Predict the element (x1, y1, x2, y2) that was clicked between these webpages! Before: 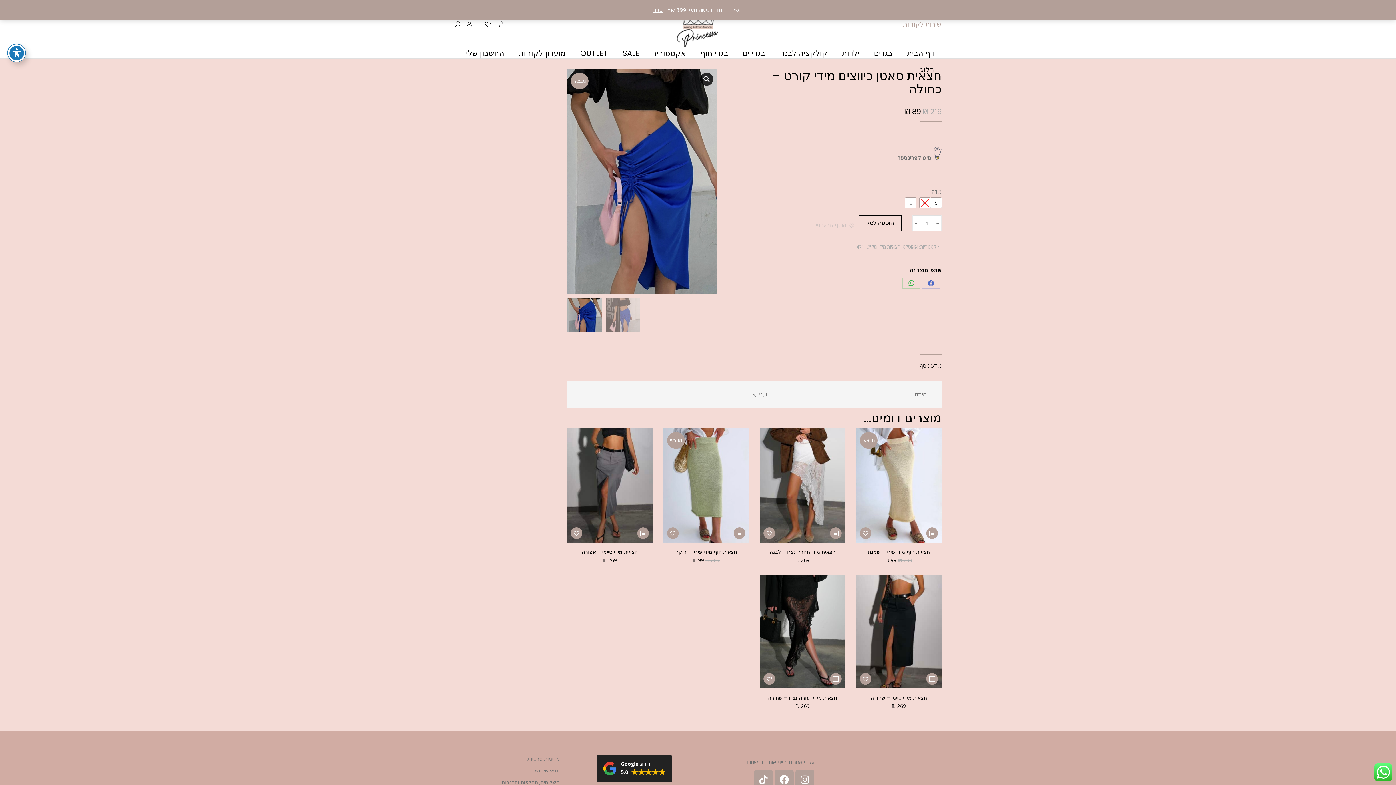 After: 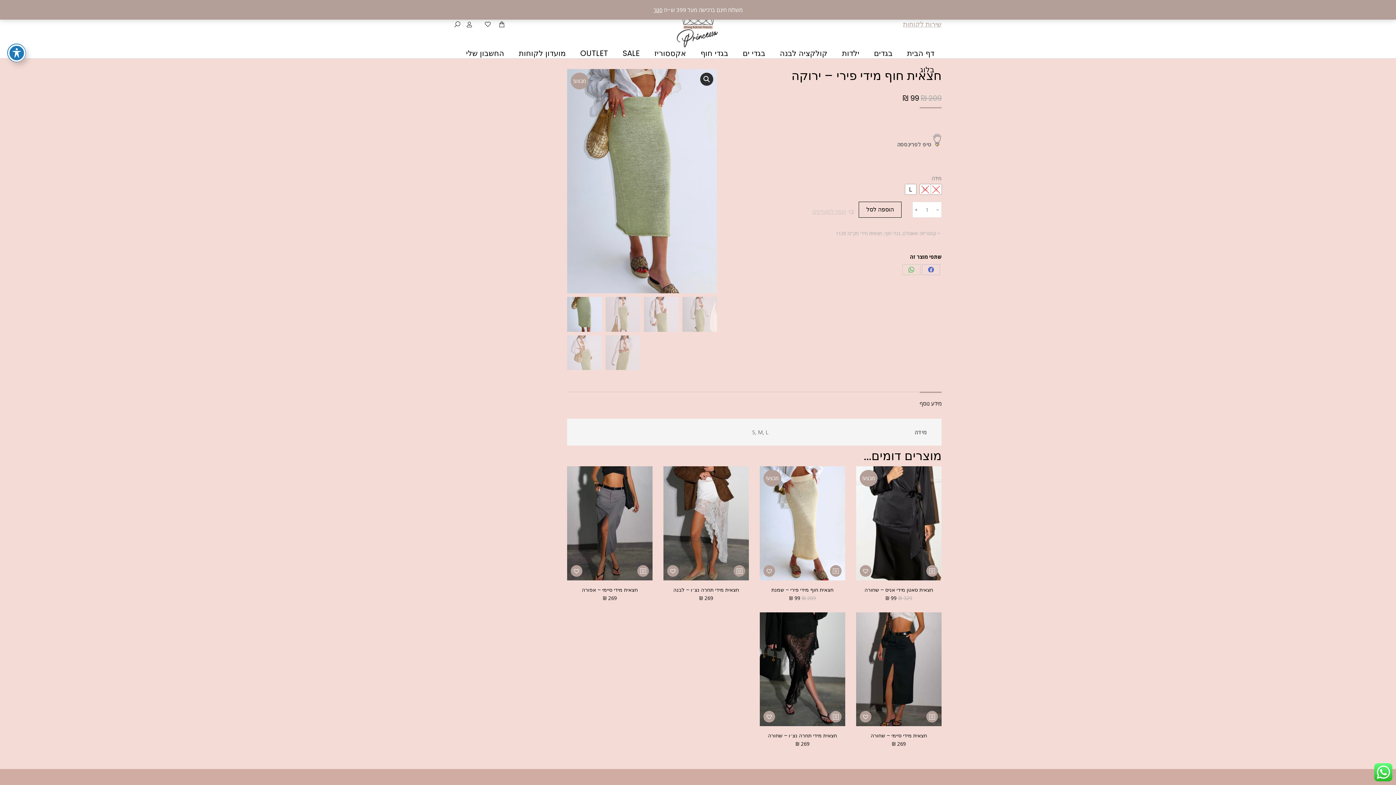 Action: bbox: (663, 428, 749, 542)